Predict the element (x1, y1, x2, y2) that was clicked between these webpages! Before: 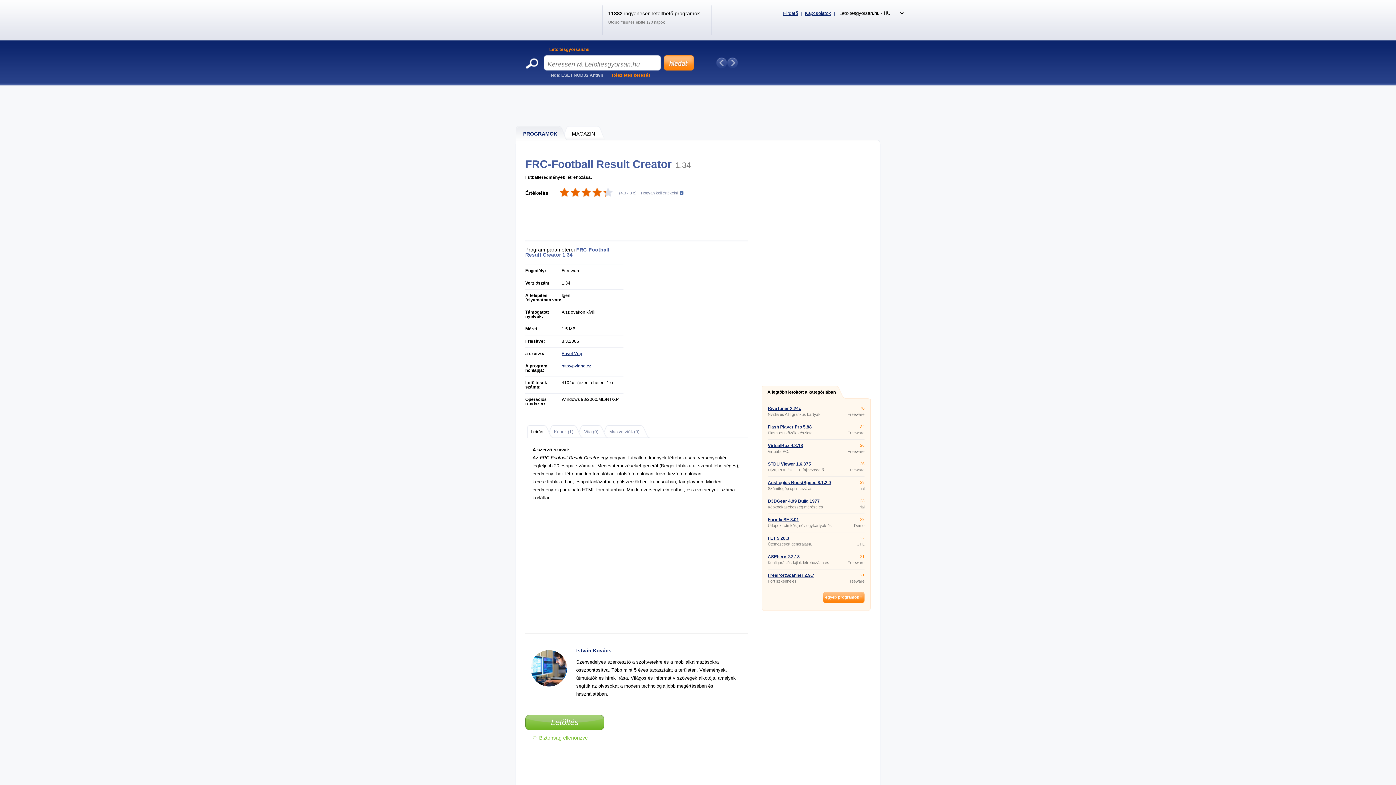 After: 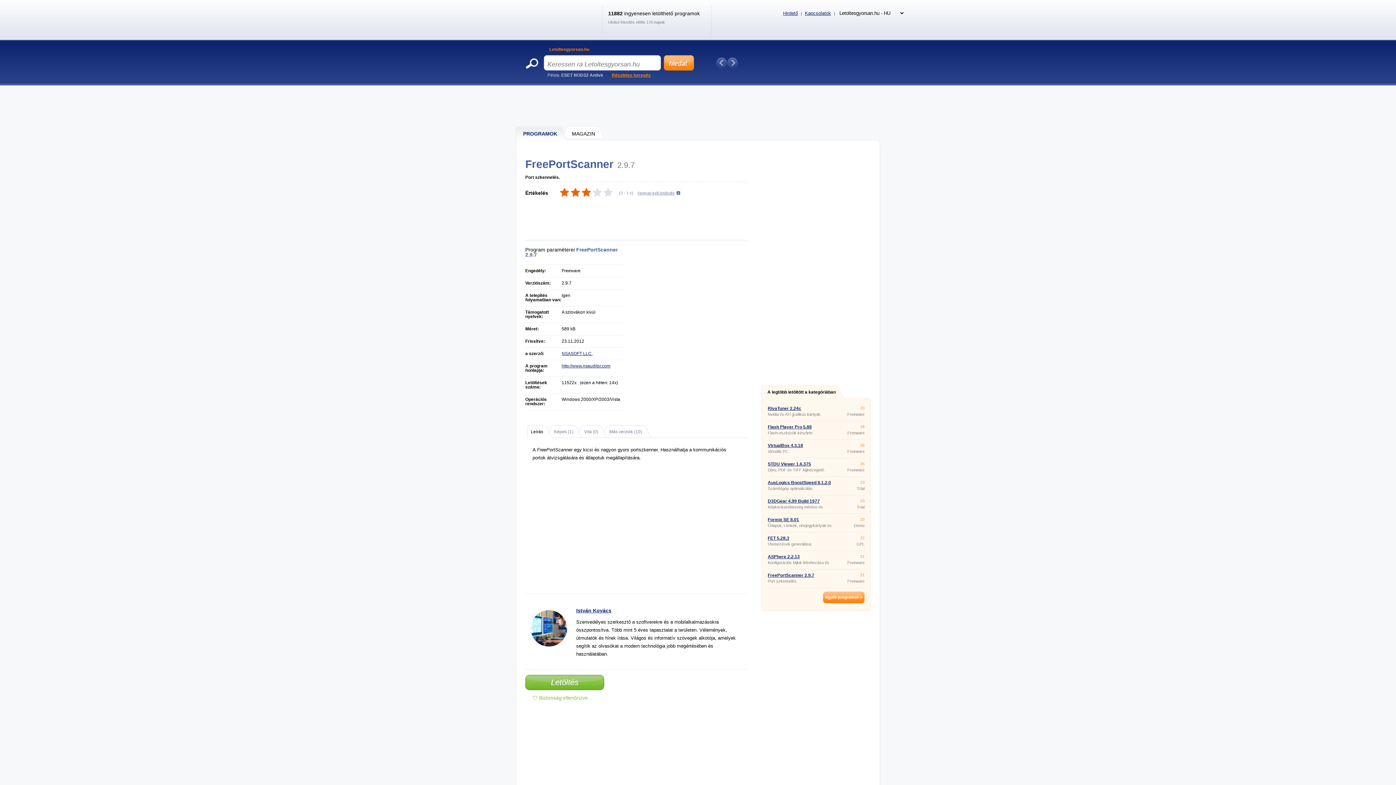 Action: label: FreePortScanner 2.9.7 bbox: (768, 573, 814, 578)